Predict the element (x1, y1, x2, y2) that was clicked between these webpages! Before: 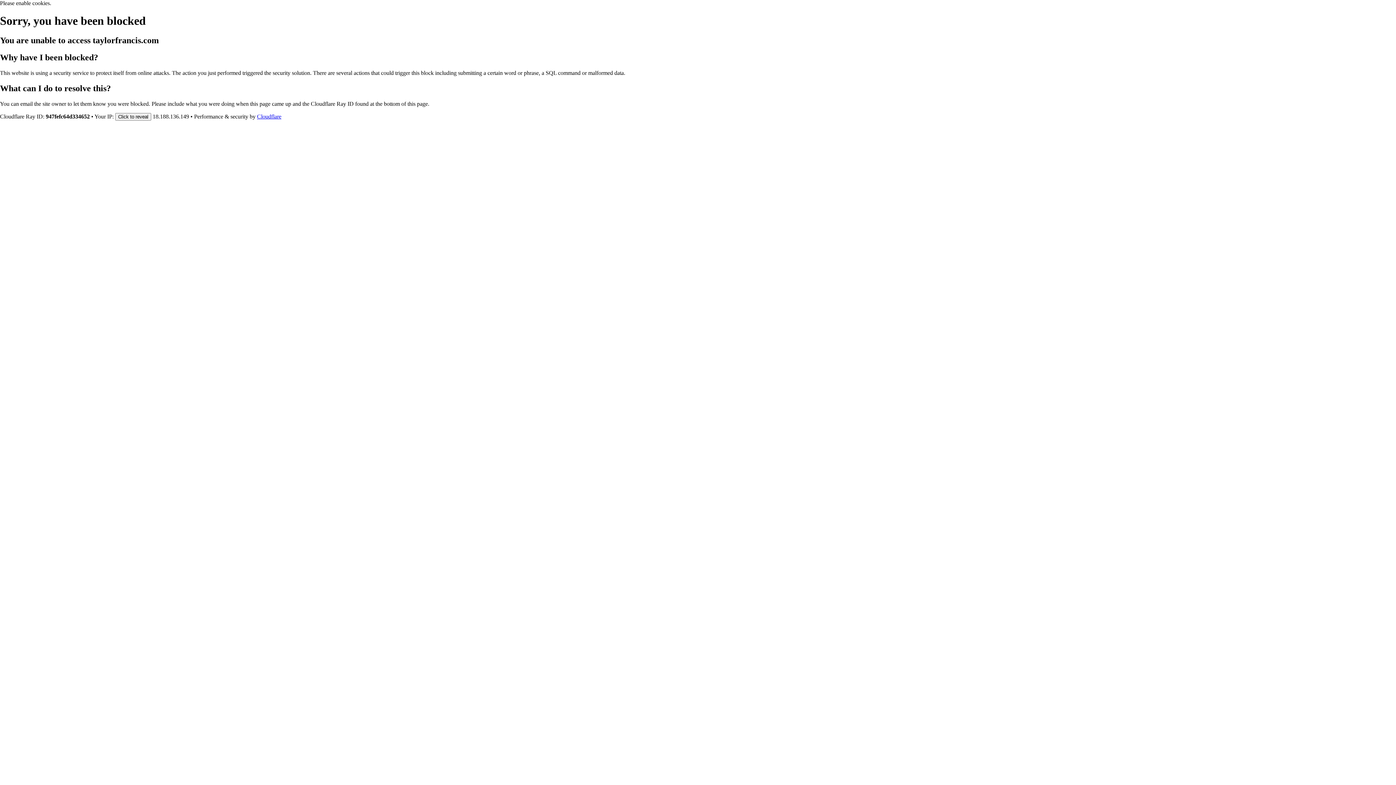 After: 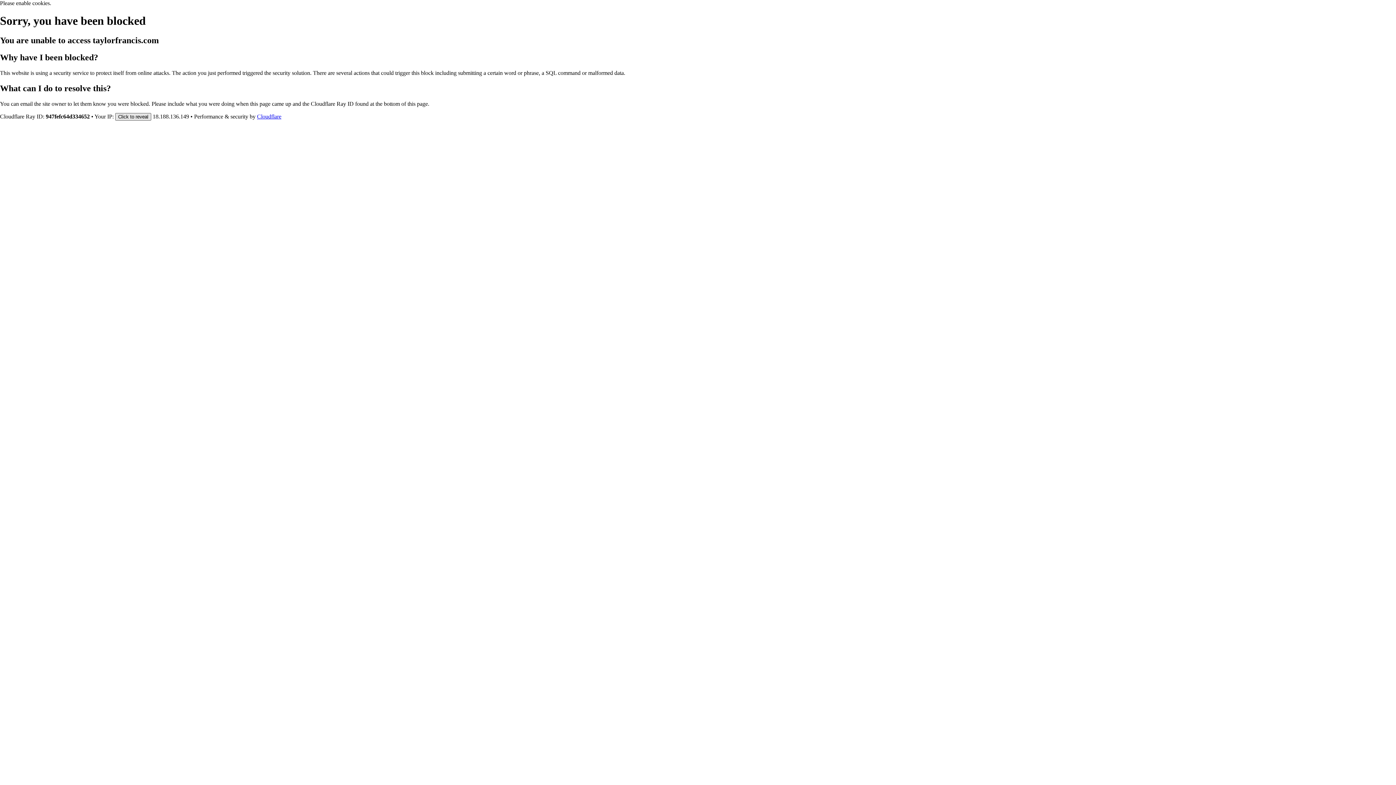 Action: label: Click to reveal bbox: (115, 112, 151, 120)